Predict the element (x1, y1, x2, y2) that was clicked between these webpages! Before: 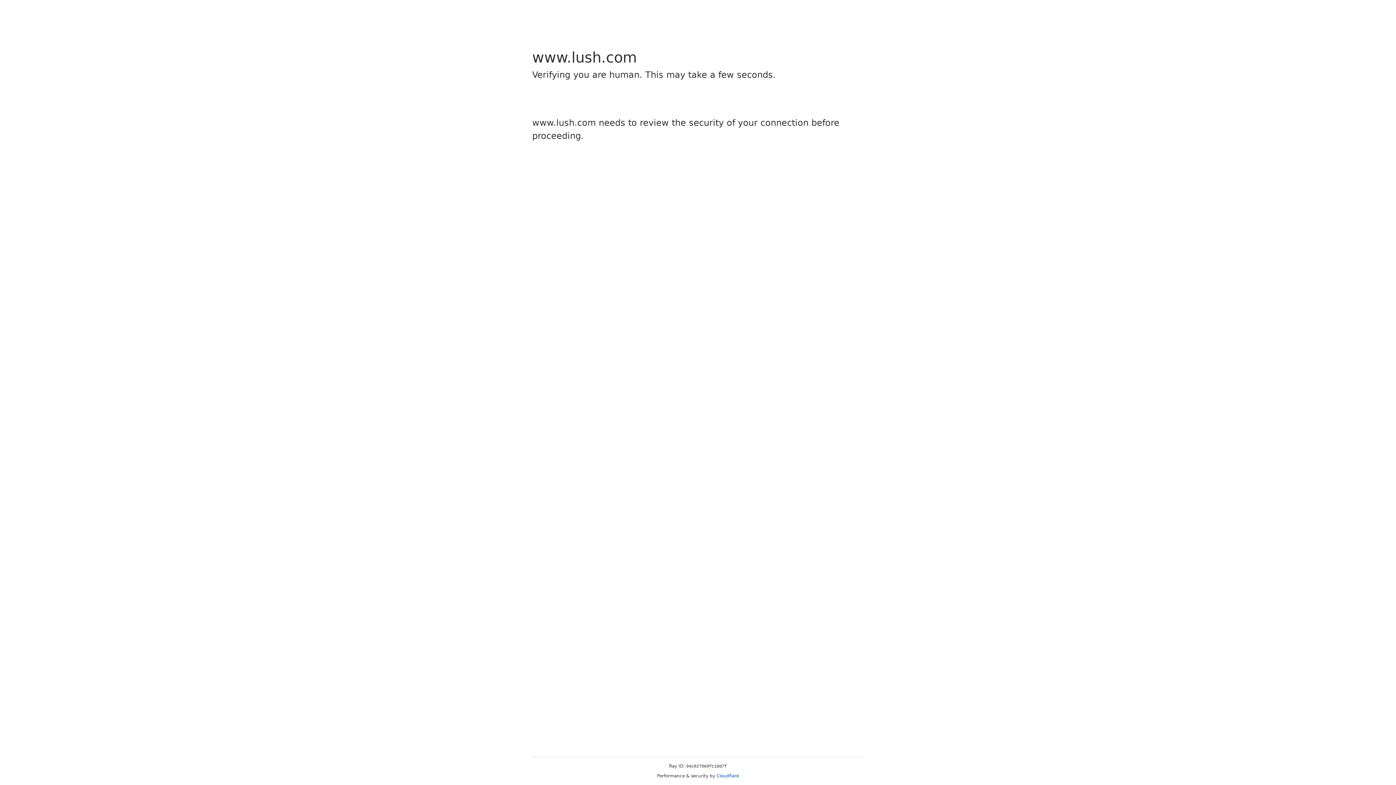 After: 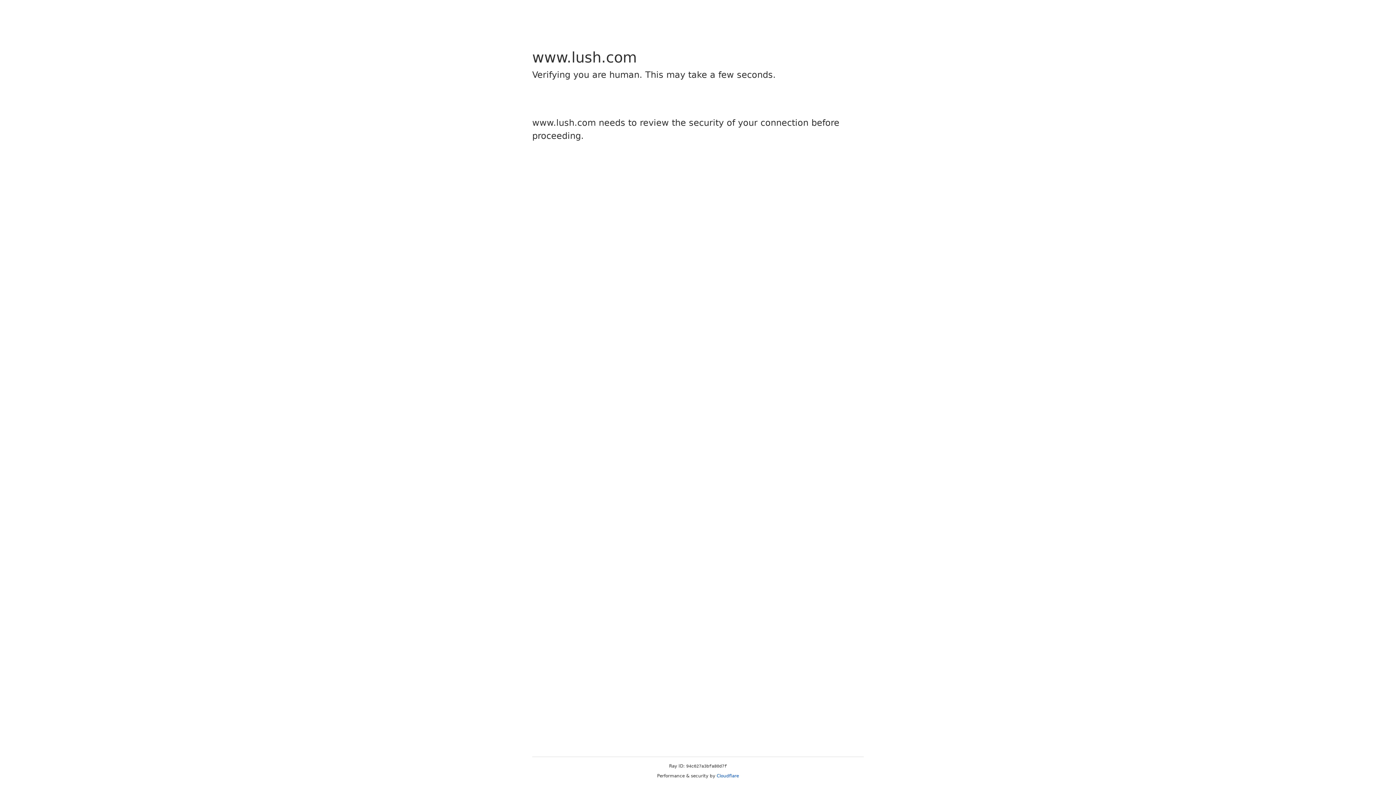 Action: bbox: (716, 773, 739, 778) label: Cloudflare